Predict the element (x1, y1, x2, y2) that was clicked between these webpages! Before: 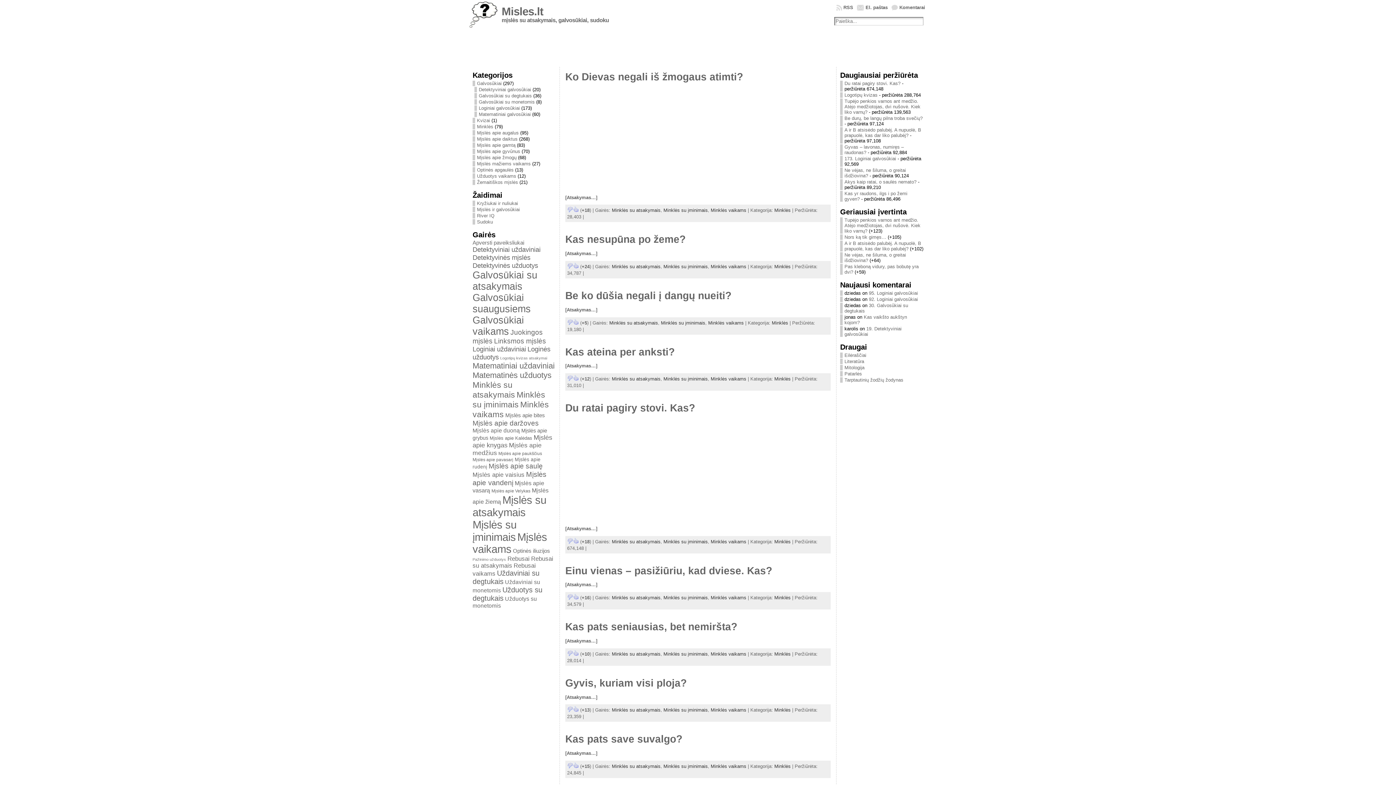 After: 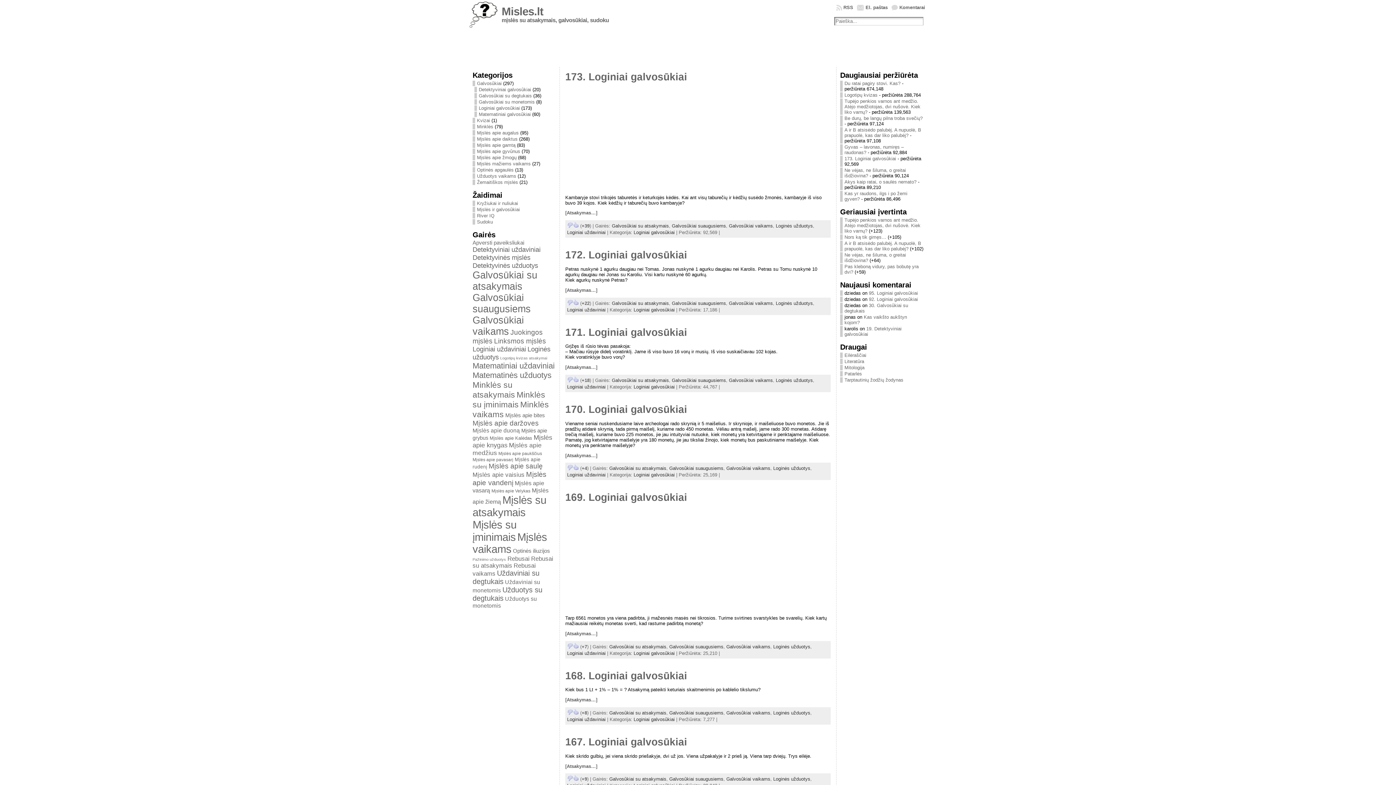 Action: bbox: (472, 80, 501, 86) label: Galvosūkiai